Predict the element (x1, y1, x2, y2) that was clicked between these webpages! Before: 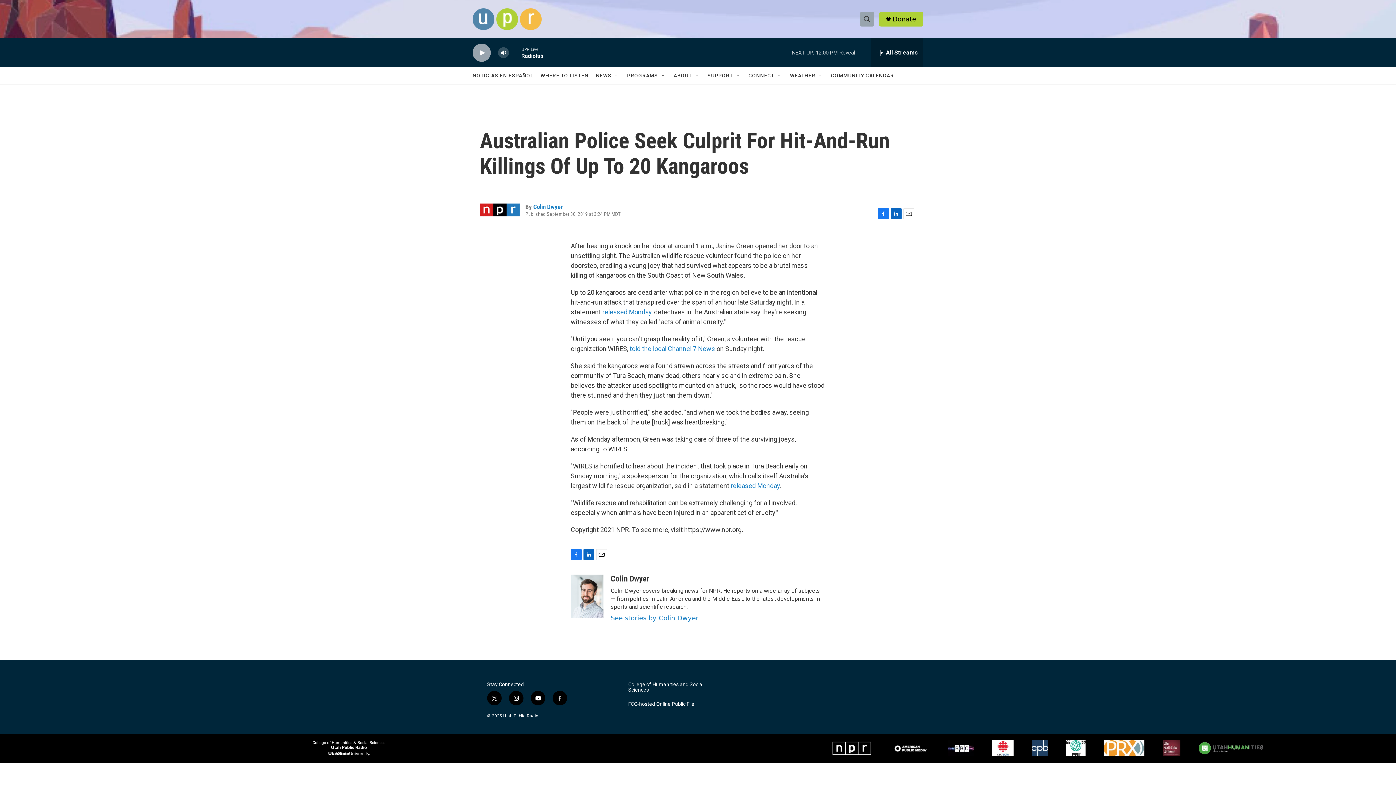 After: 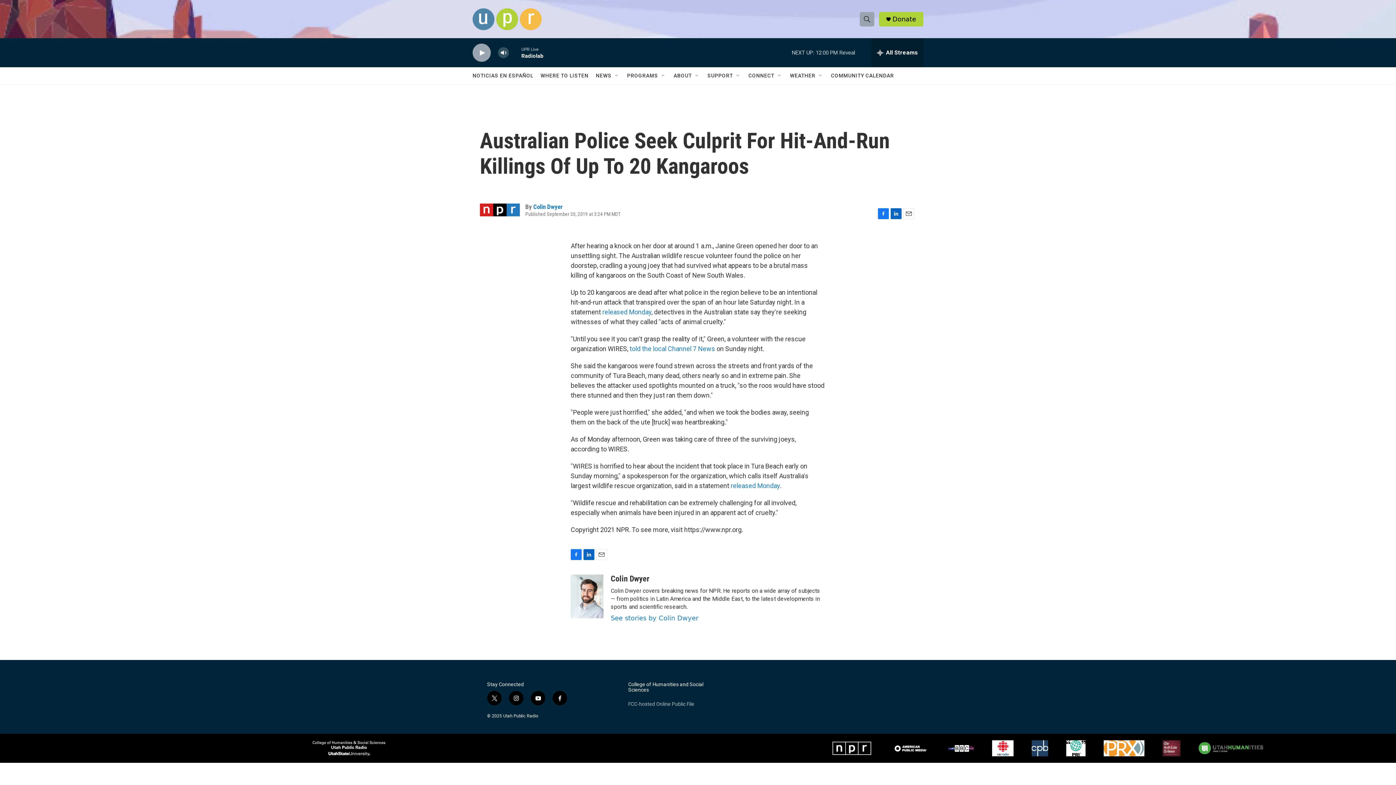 Action: bbox: (628, 701, 717, 707) label: FCC-hosted Online Public File